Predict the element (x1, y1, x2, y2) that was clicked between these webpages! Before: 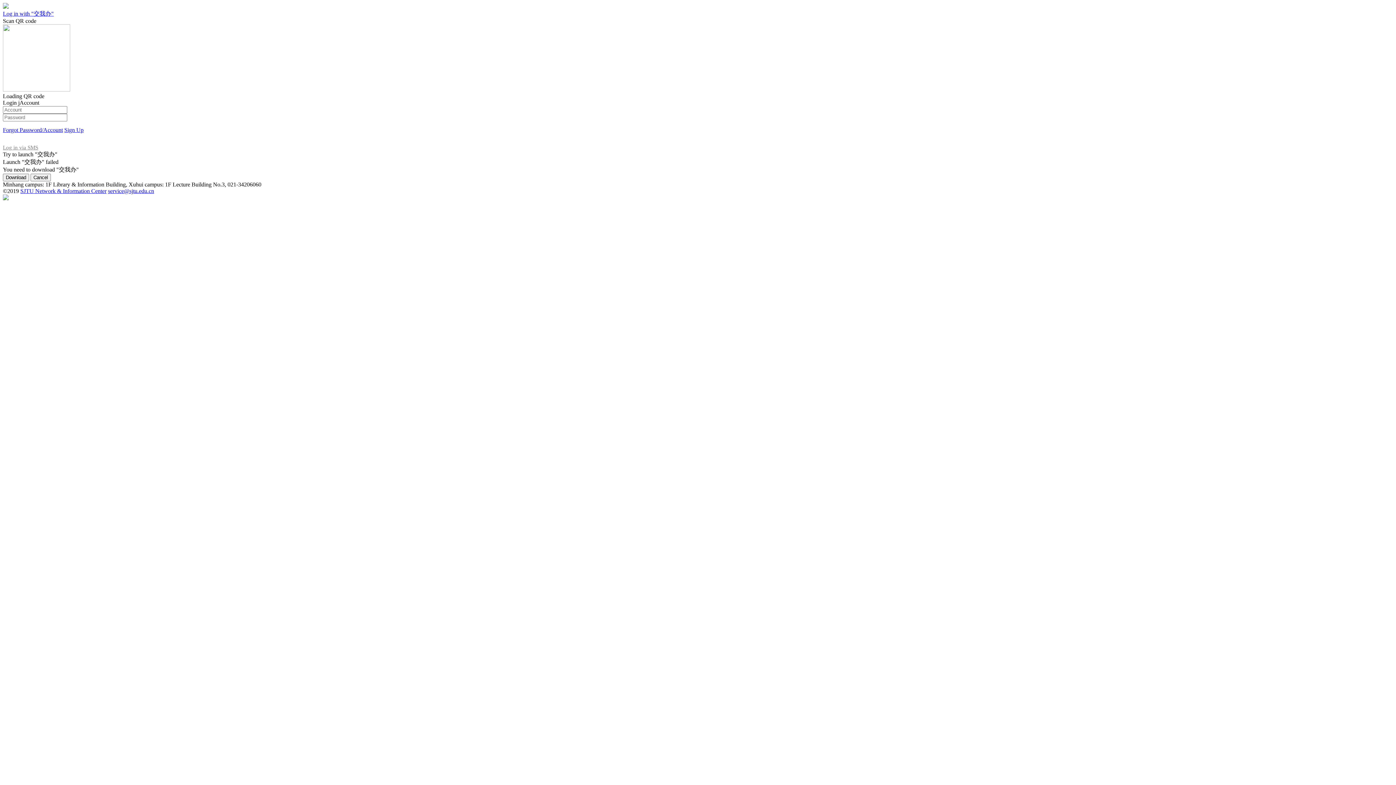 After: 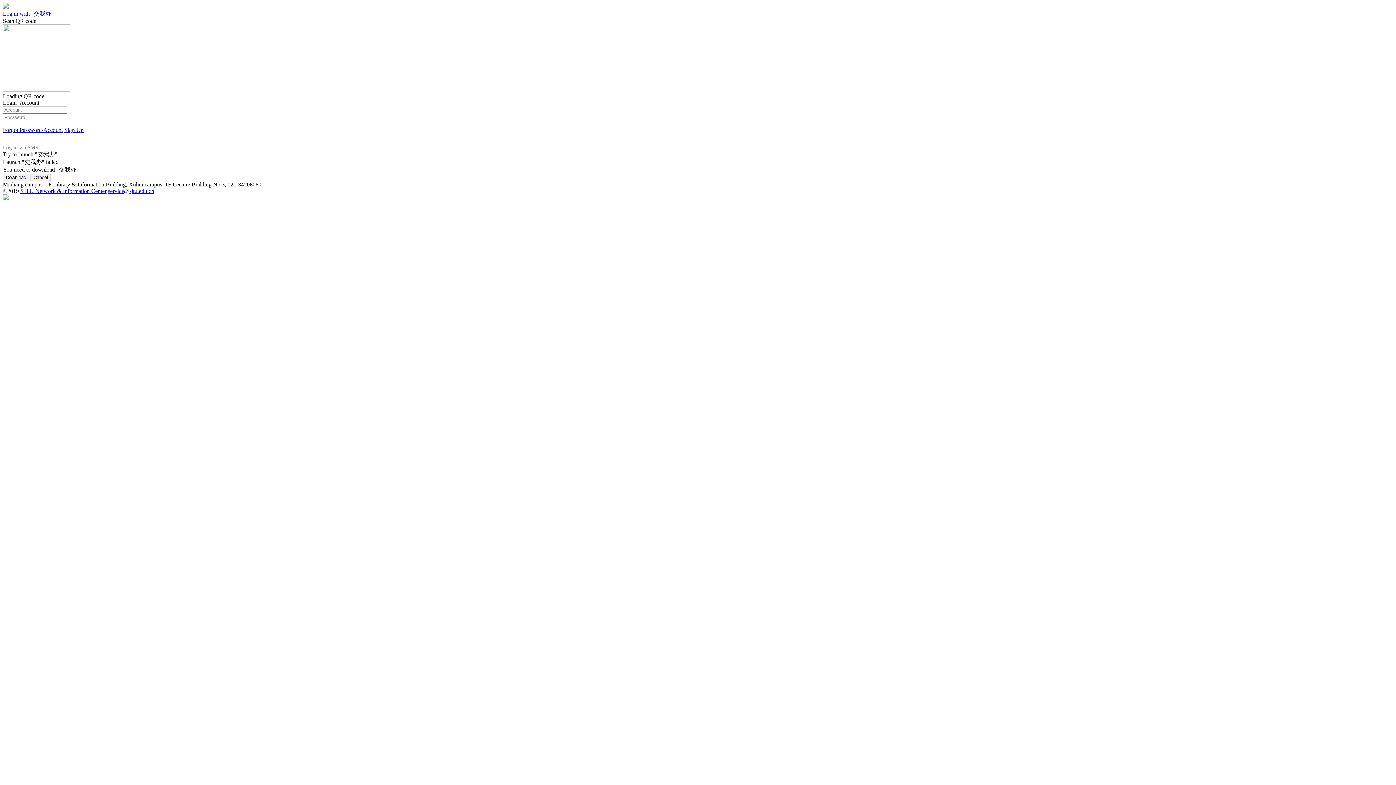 Action: bbox: (108, 188, 154, 194) label: service@sjtu.edu.cn